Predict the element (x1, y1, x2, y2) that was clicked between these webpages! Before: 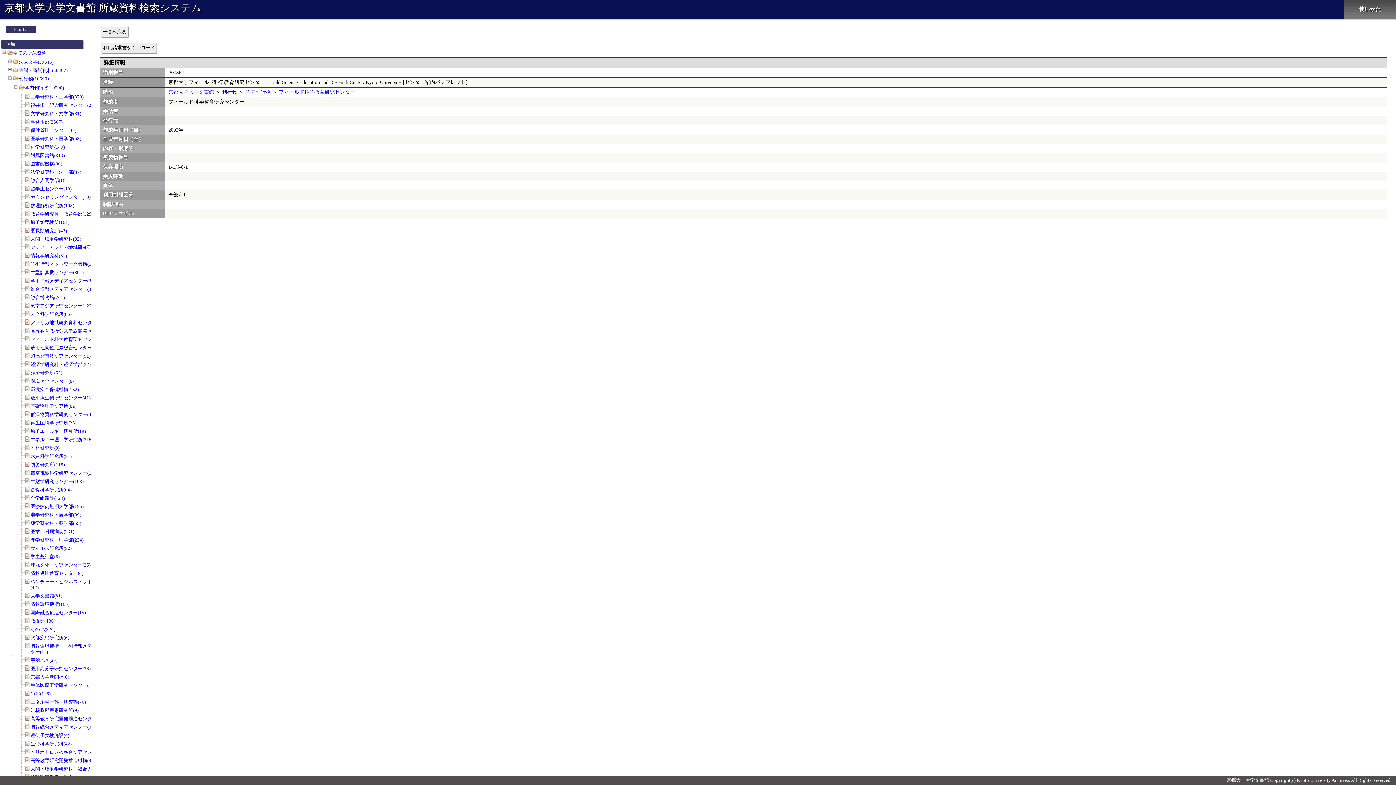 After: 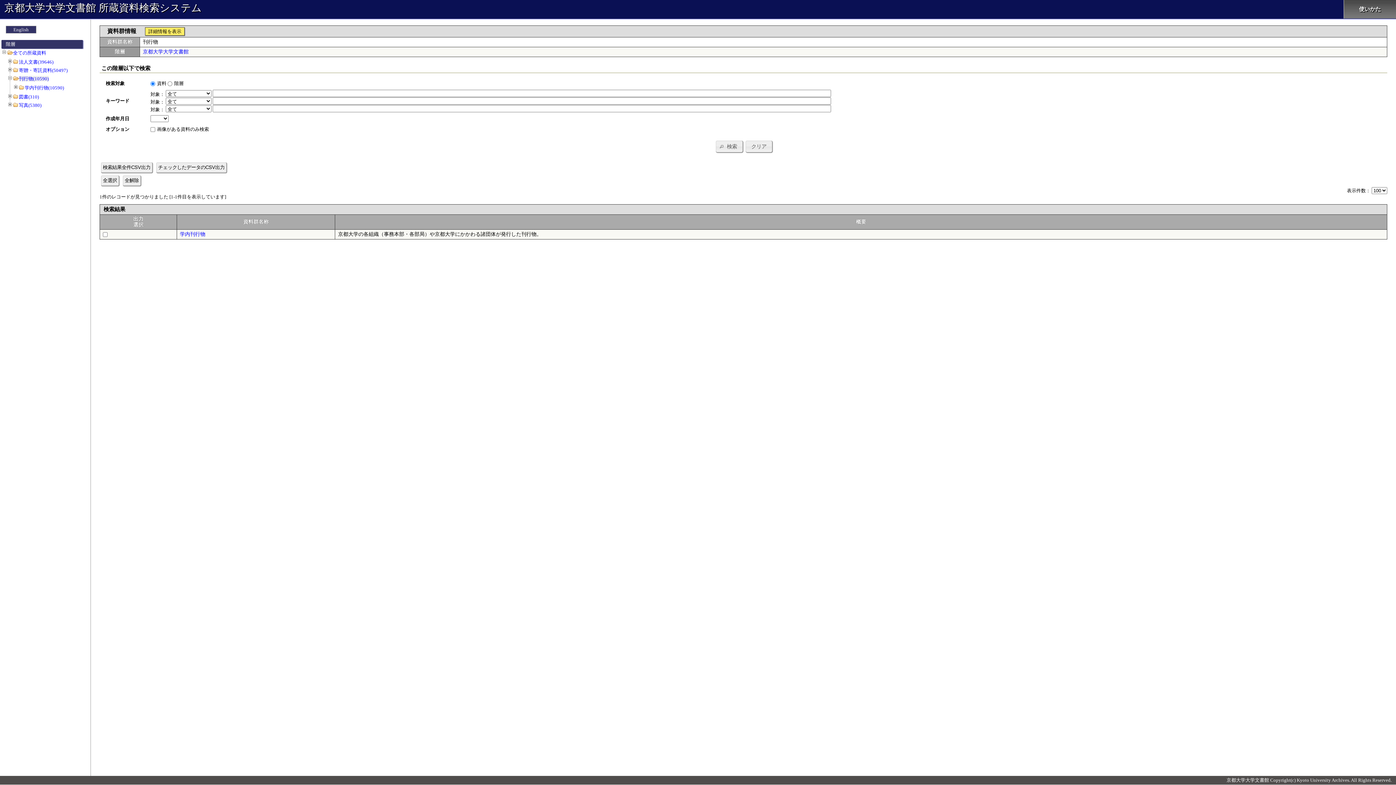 Action: label: 刊行物 bbox: (222, 89, 237, 94)